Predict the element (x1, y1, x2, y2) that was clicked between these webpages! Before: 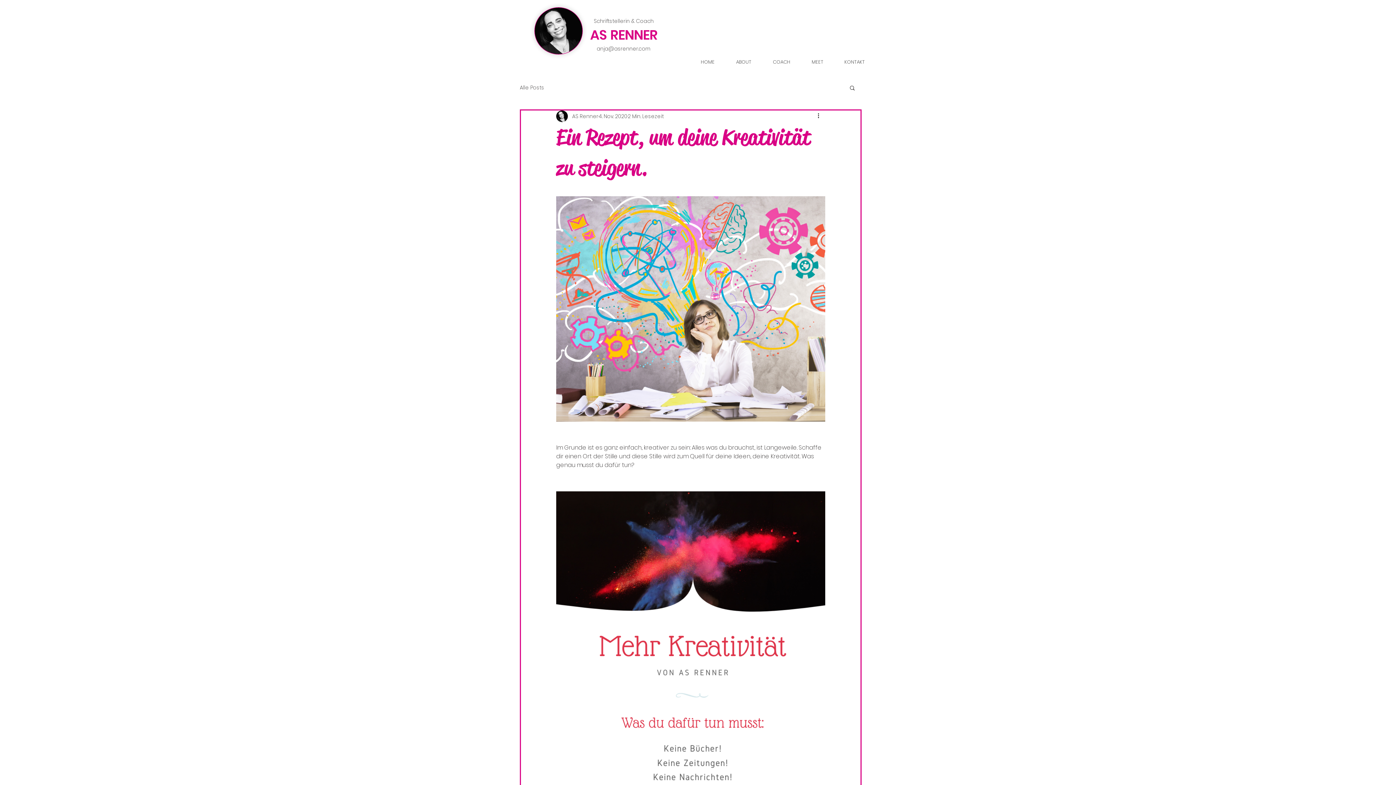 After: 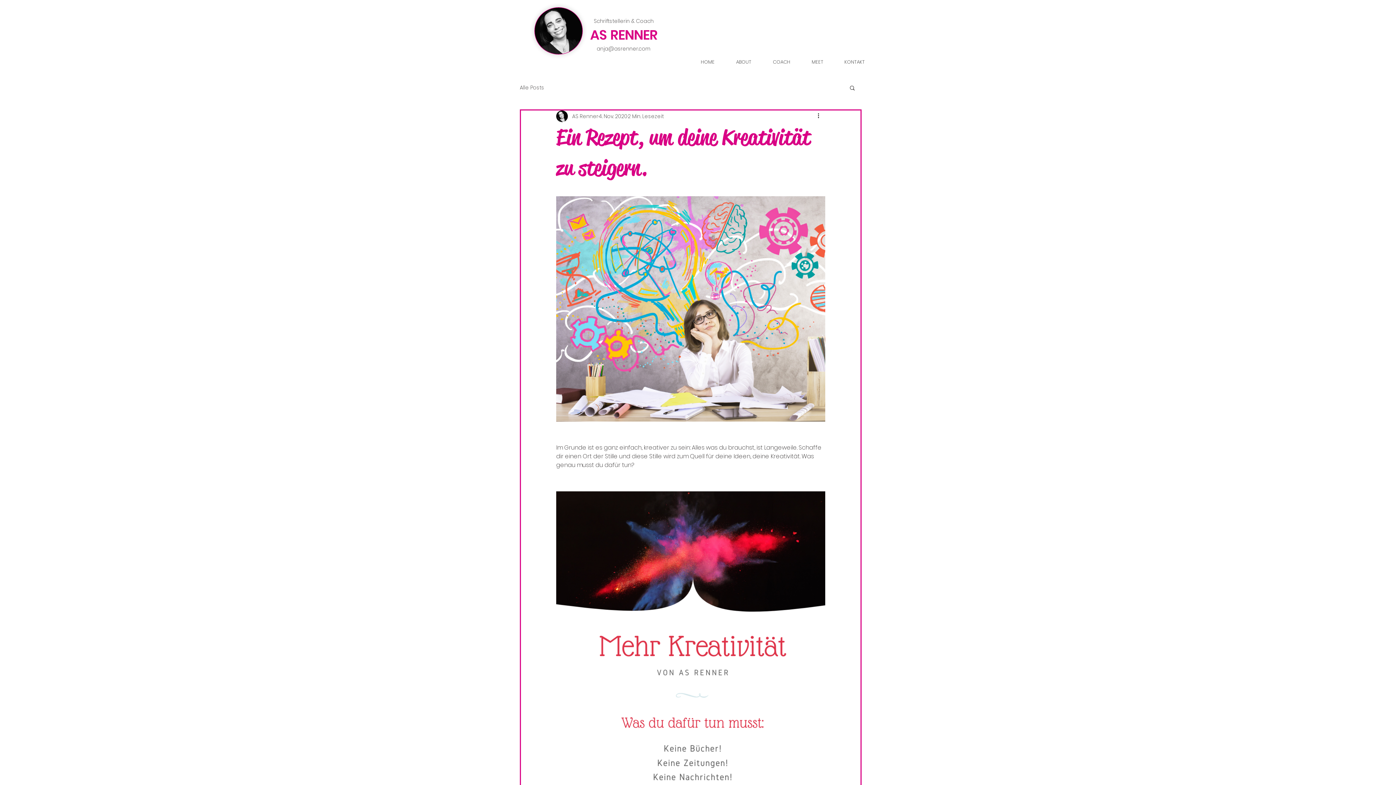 Action: label: anja@asrenner.com bbox: (596, 45, 651, 52)